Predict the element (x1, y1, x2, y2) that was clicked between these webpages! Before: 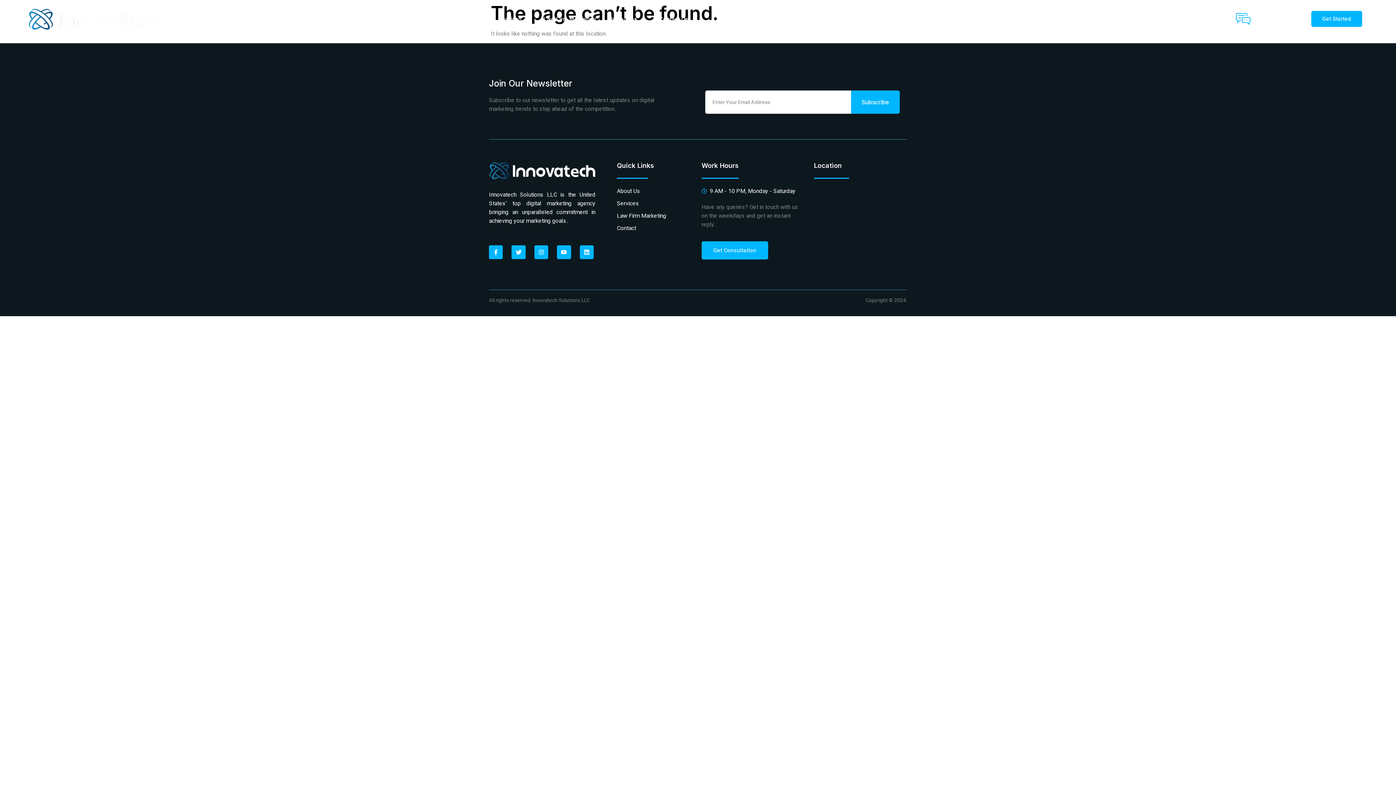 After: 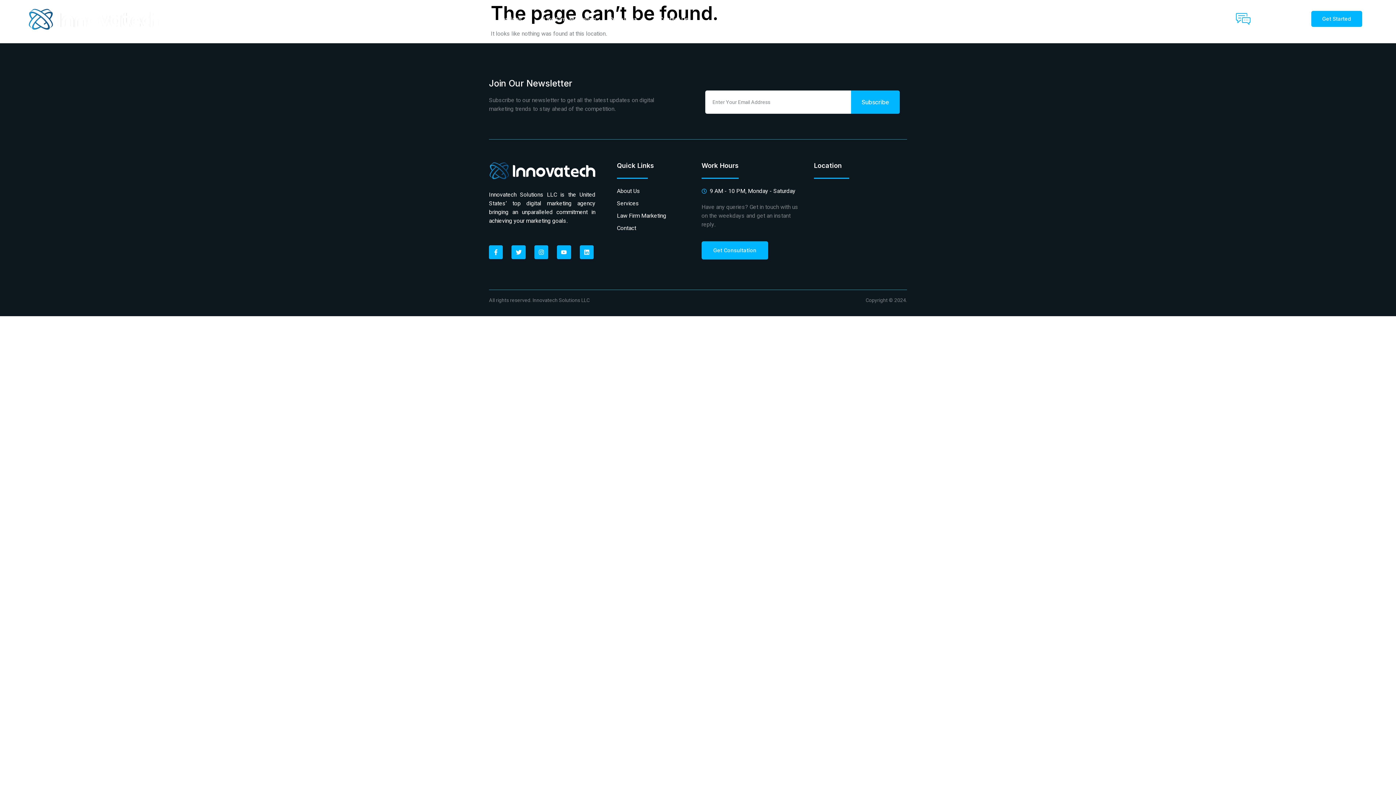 Action: bbox: (1252, 10, 1293, 19) label: Get Consultation